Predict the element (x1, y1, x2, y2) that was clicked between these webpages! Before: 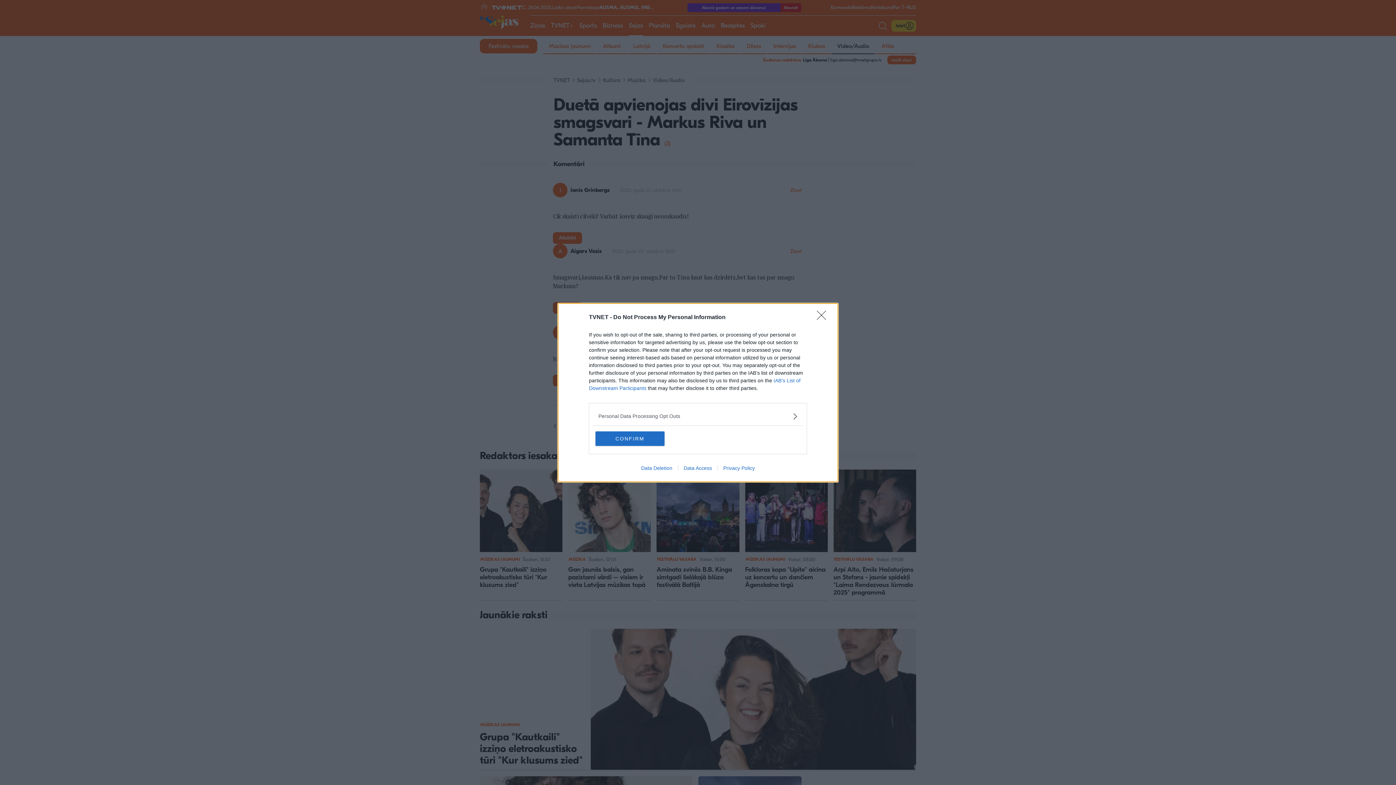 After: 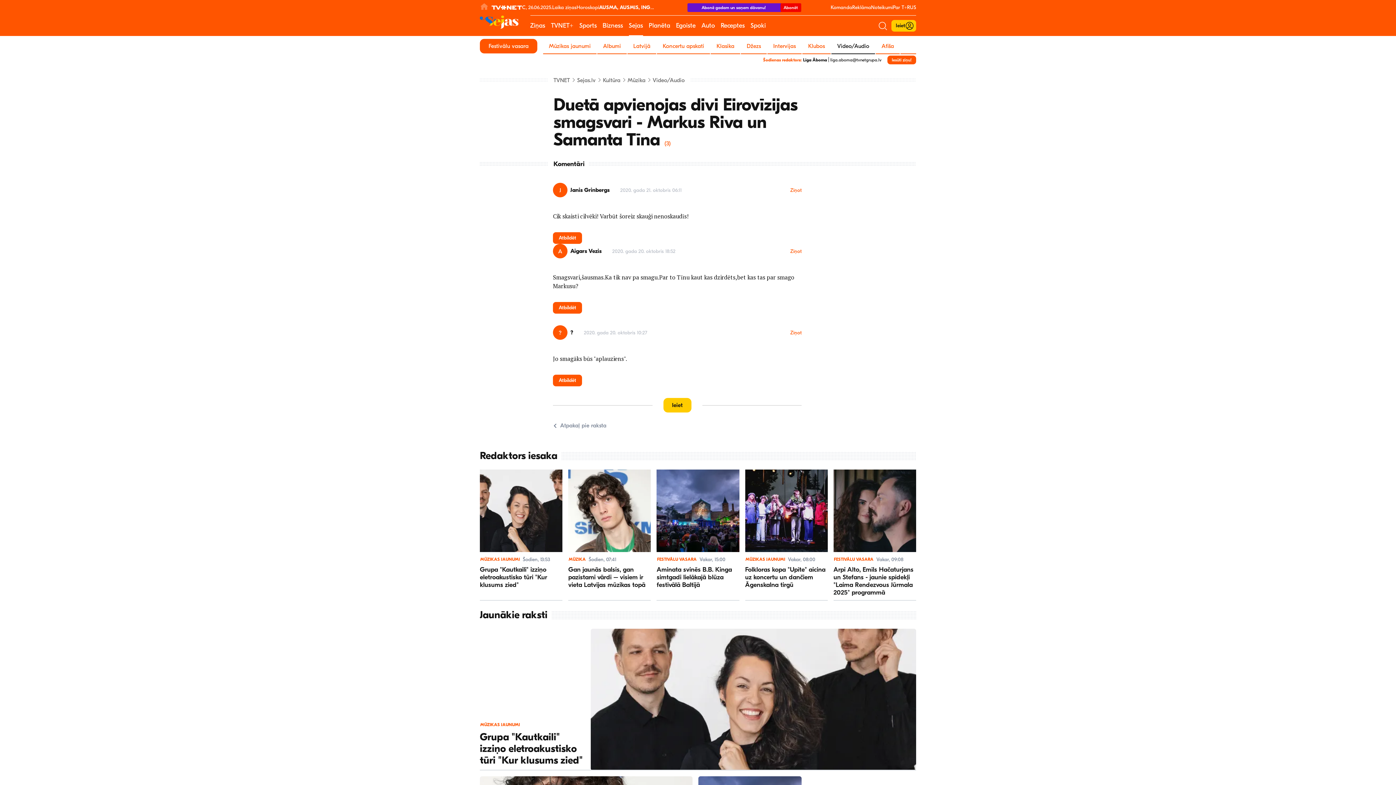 Action: label: CONFIRM bbox: (595, 431, 664, 446)